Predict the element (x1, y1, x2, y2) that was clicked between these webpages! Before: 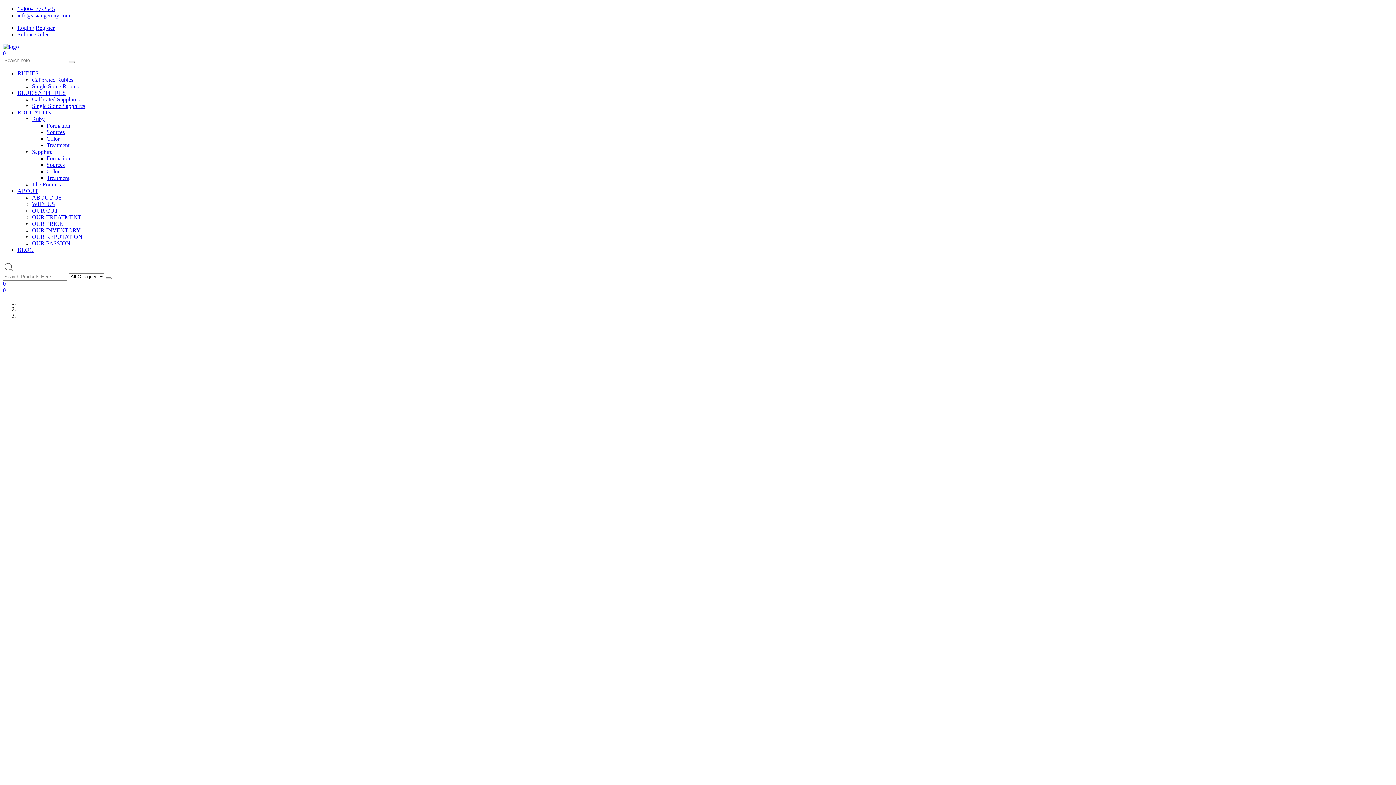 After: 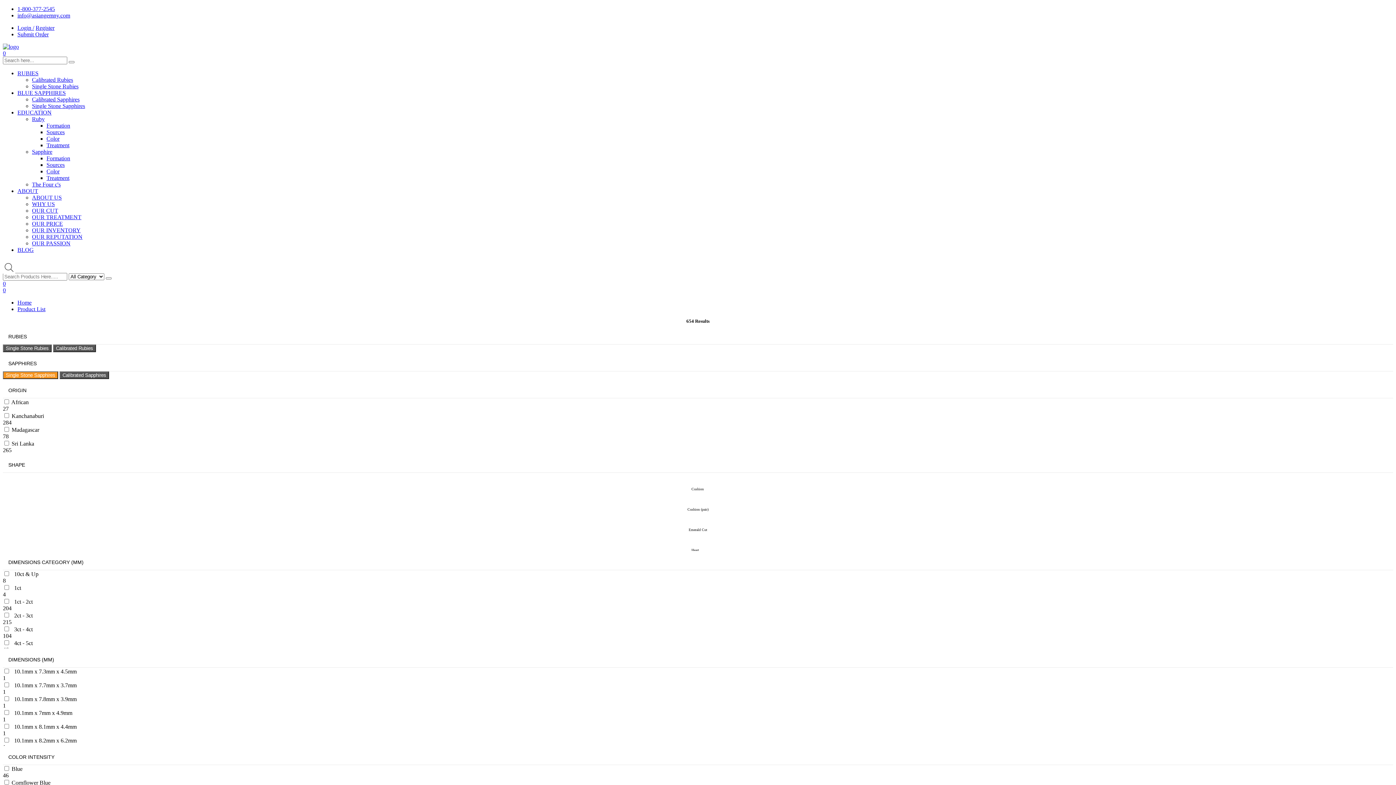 Action: bbox: (32, 102, 85, 109) label: Single Stone Sapphires